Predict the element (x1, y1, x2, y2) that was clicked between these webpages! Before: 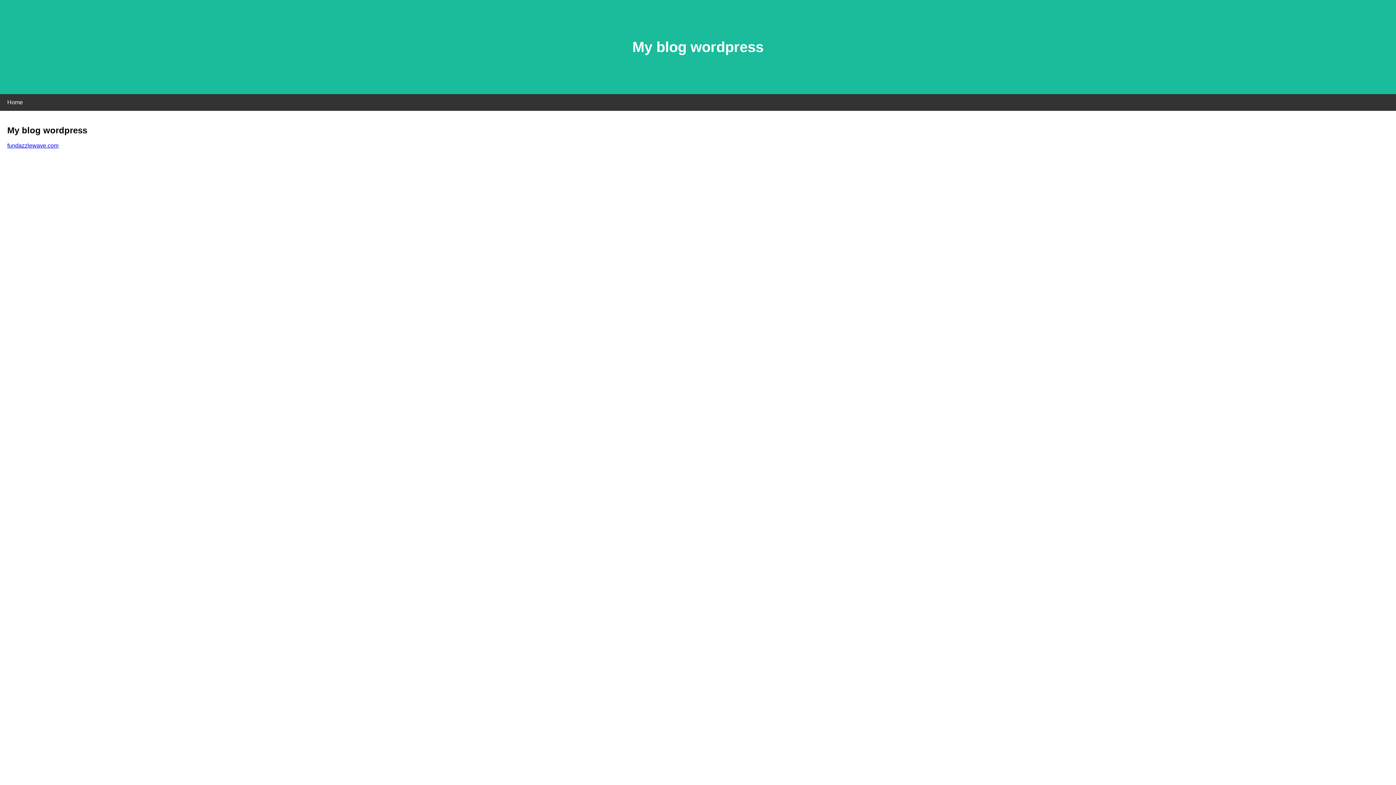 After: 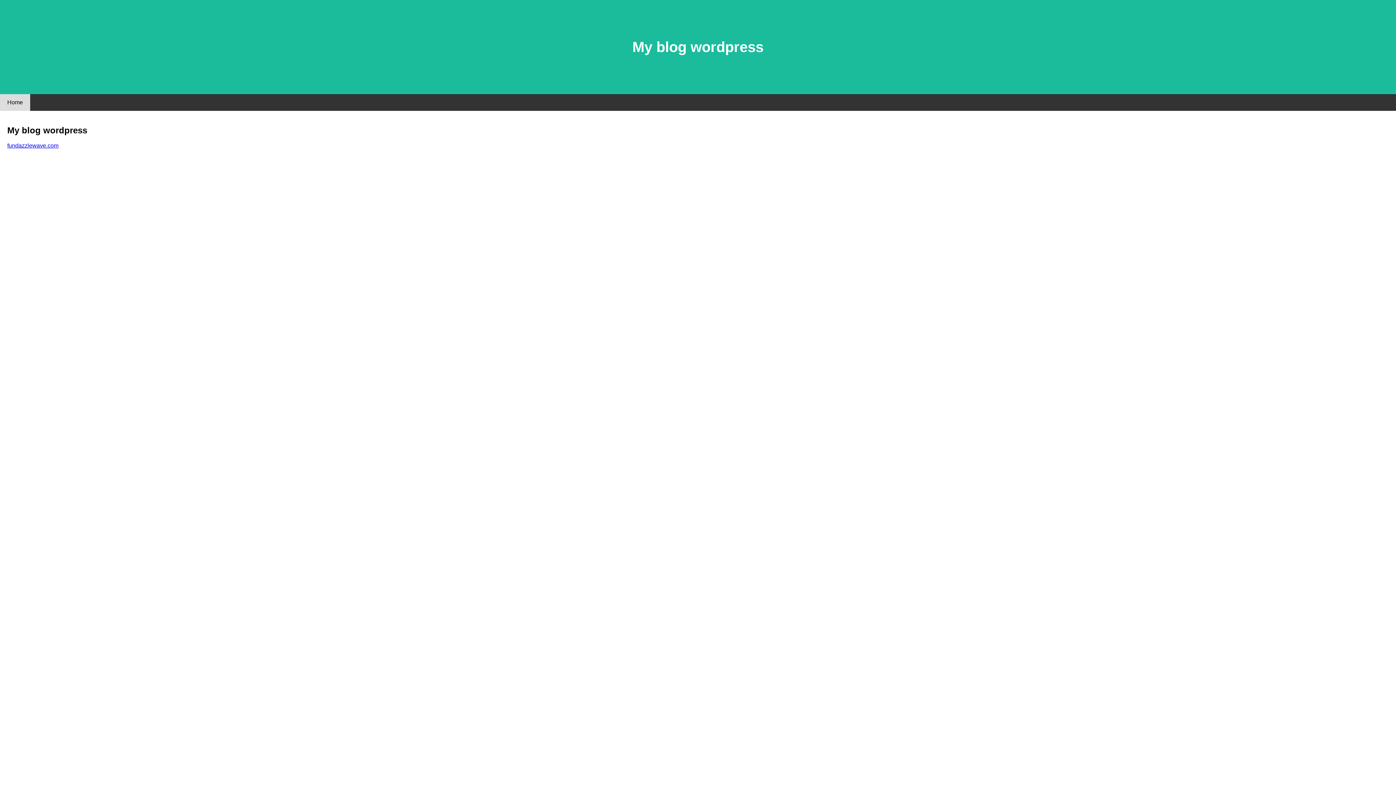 Action: label: Home bbox: (0, 94, 30, 110)